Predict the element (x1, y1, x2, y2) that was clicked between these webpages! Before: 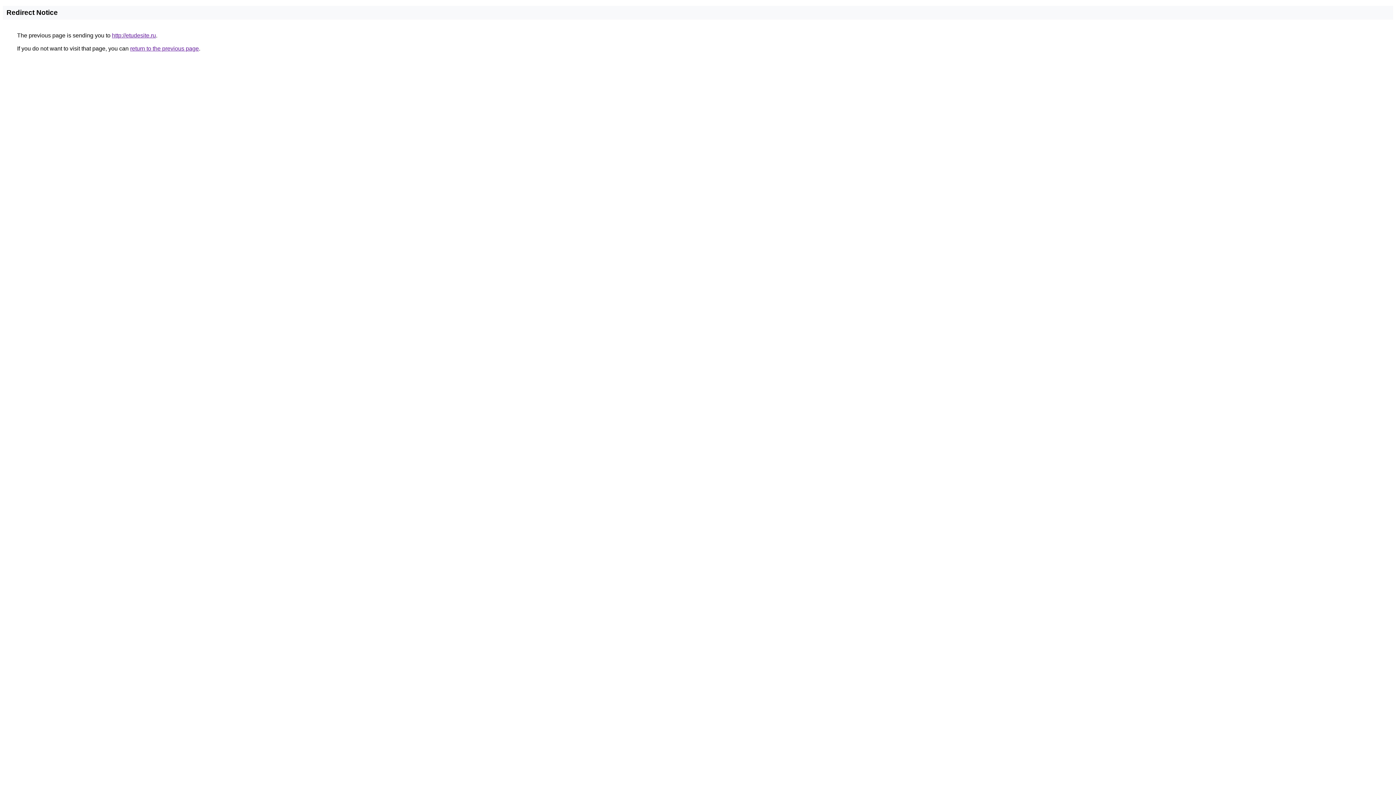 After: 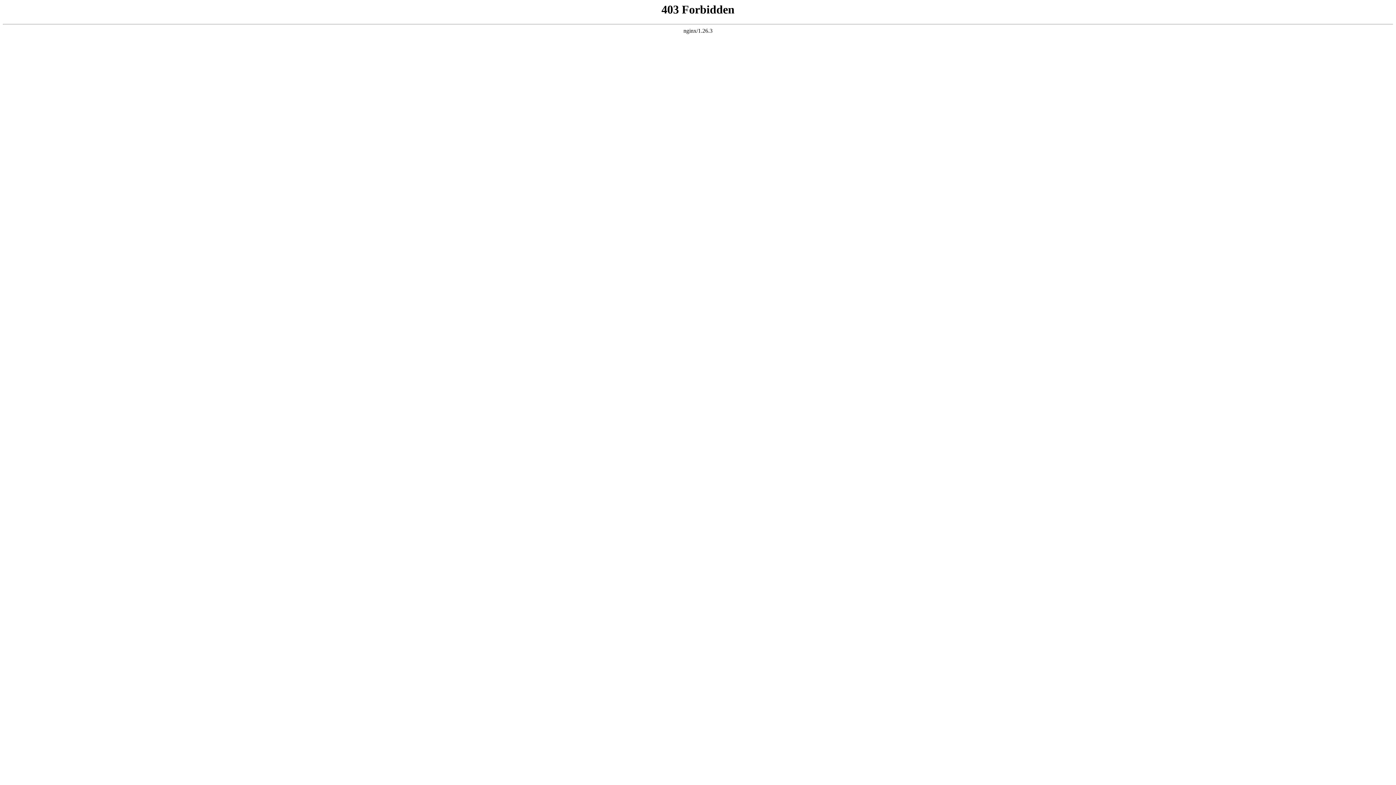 Action: bbox: (112, 32, 156, 38) label: http://etudesite.ru